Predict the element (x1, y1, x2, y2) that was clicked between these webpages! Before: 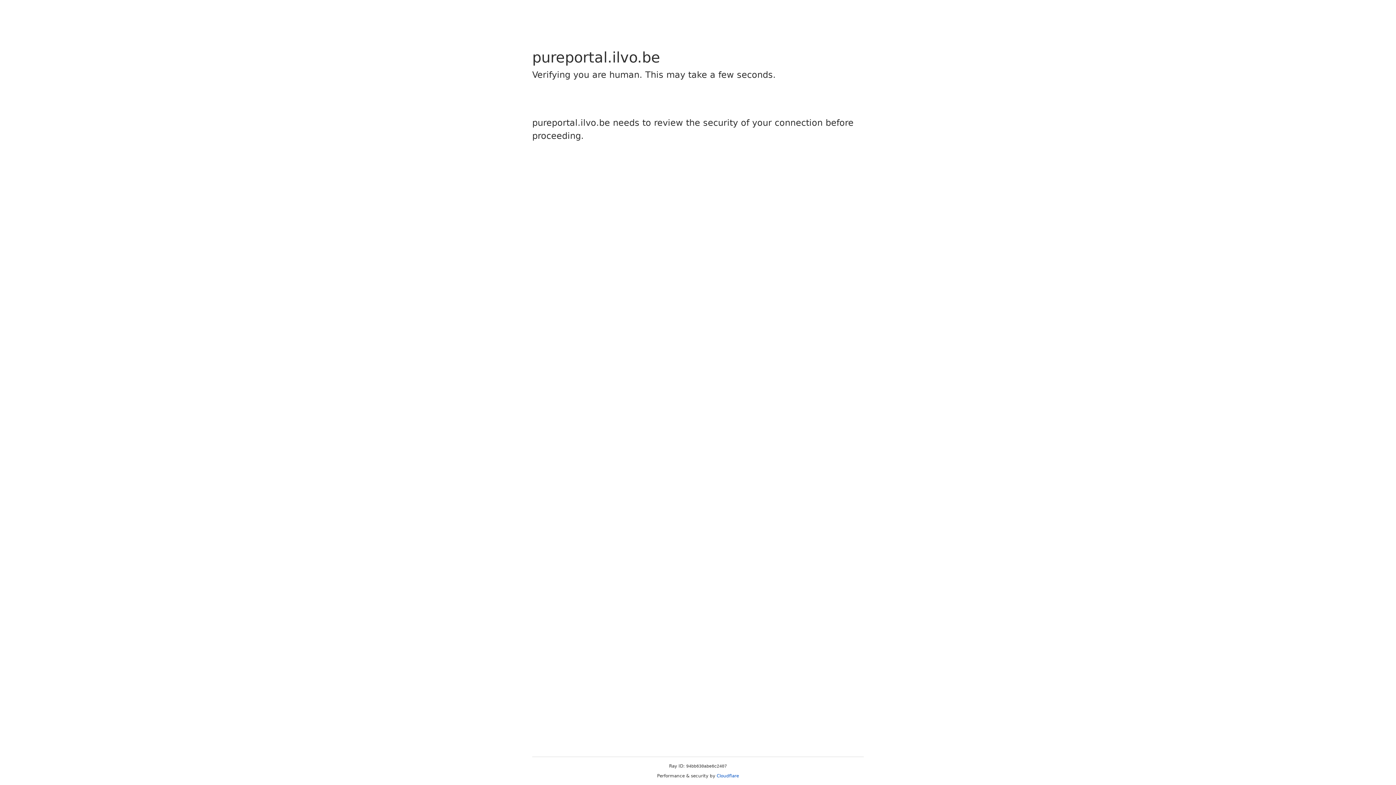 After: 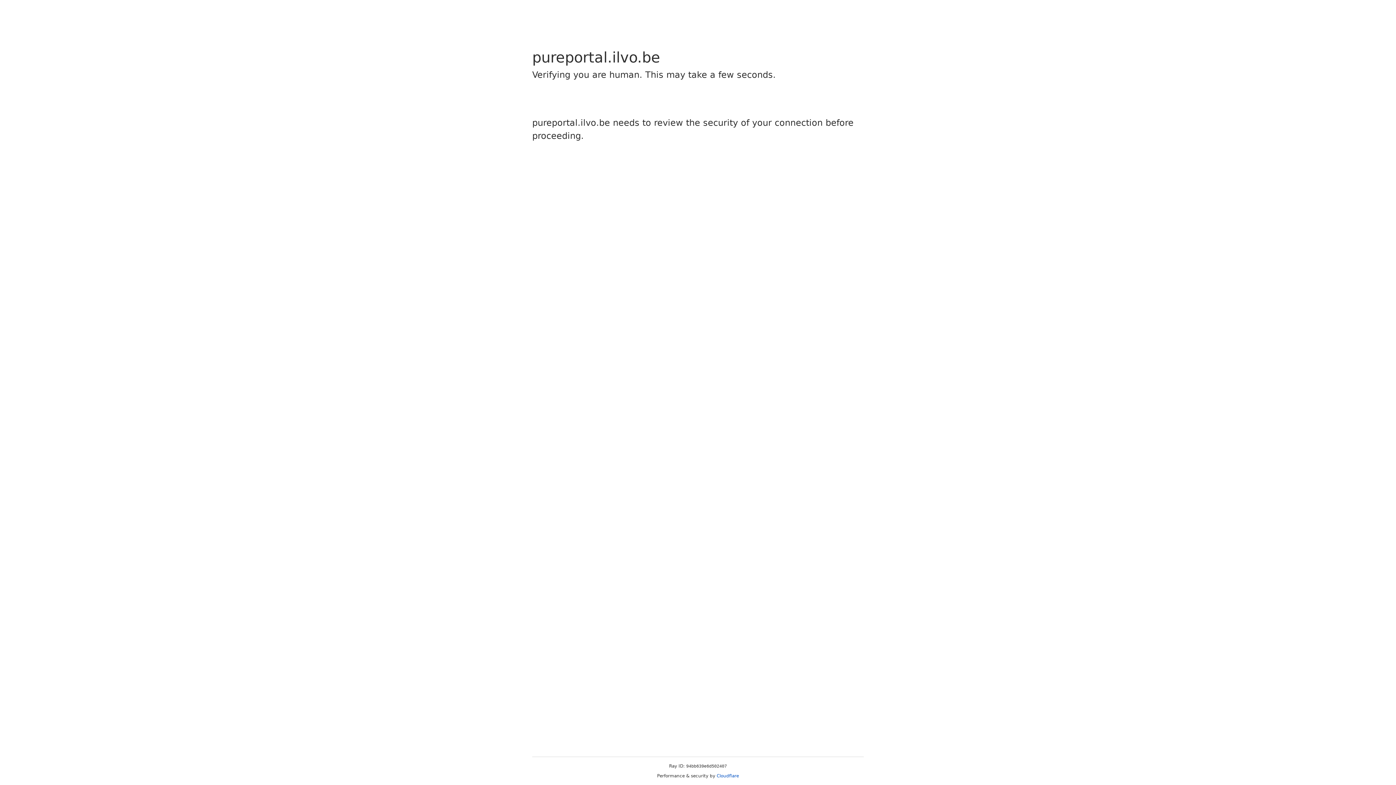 Action: bbox: (716, 773, 739, 778) label: Cloudflare